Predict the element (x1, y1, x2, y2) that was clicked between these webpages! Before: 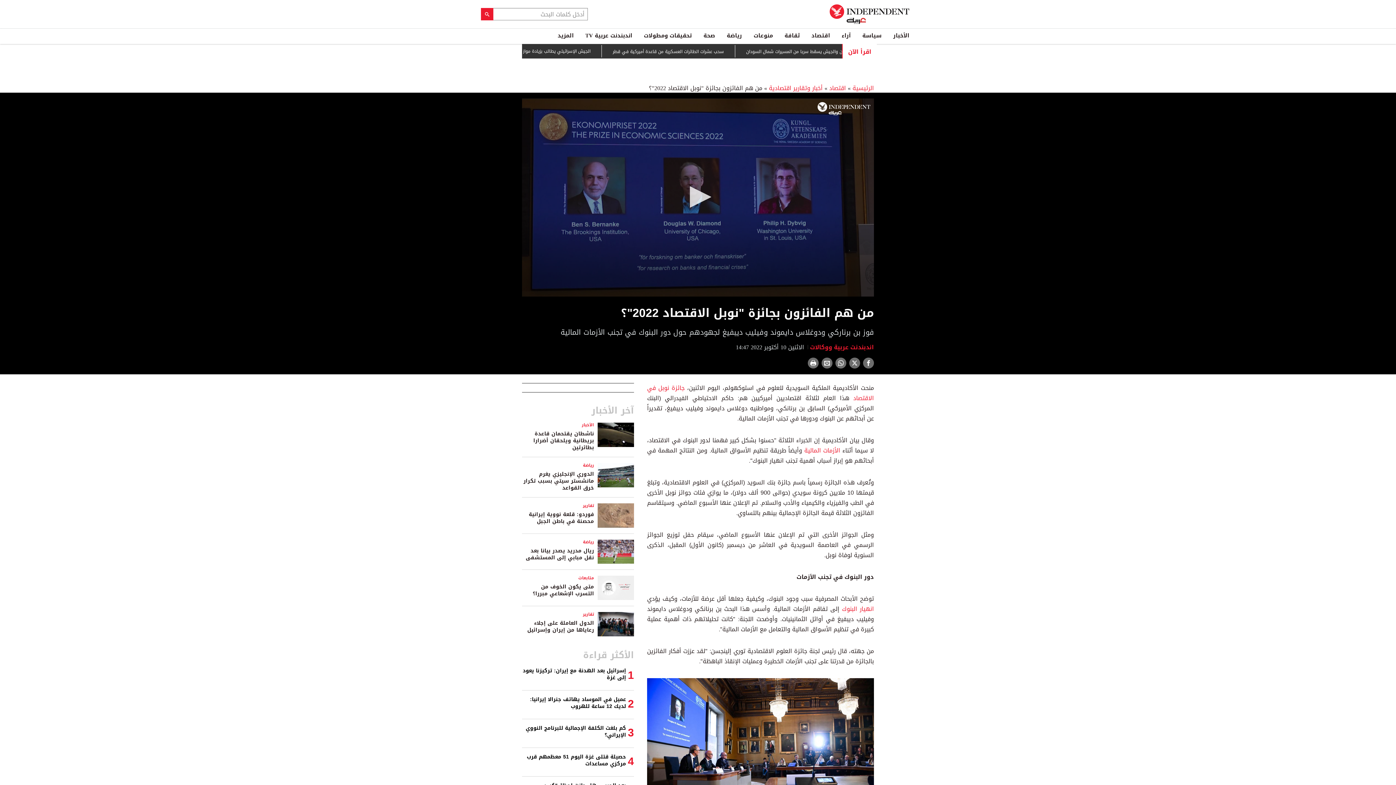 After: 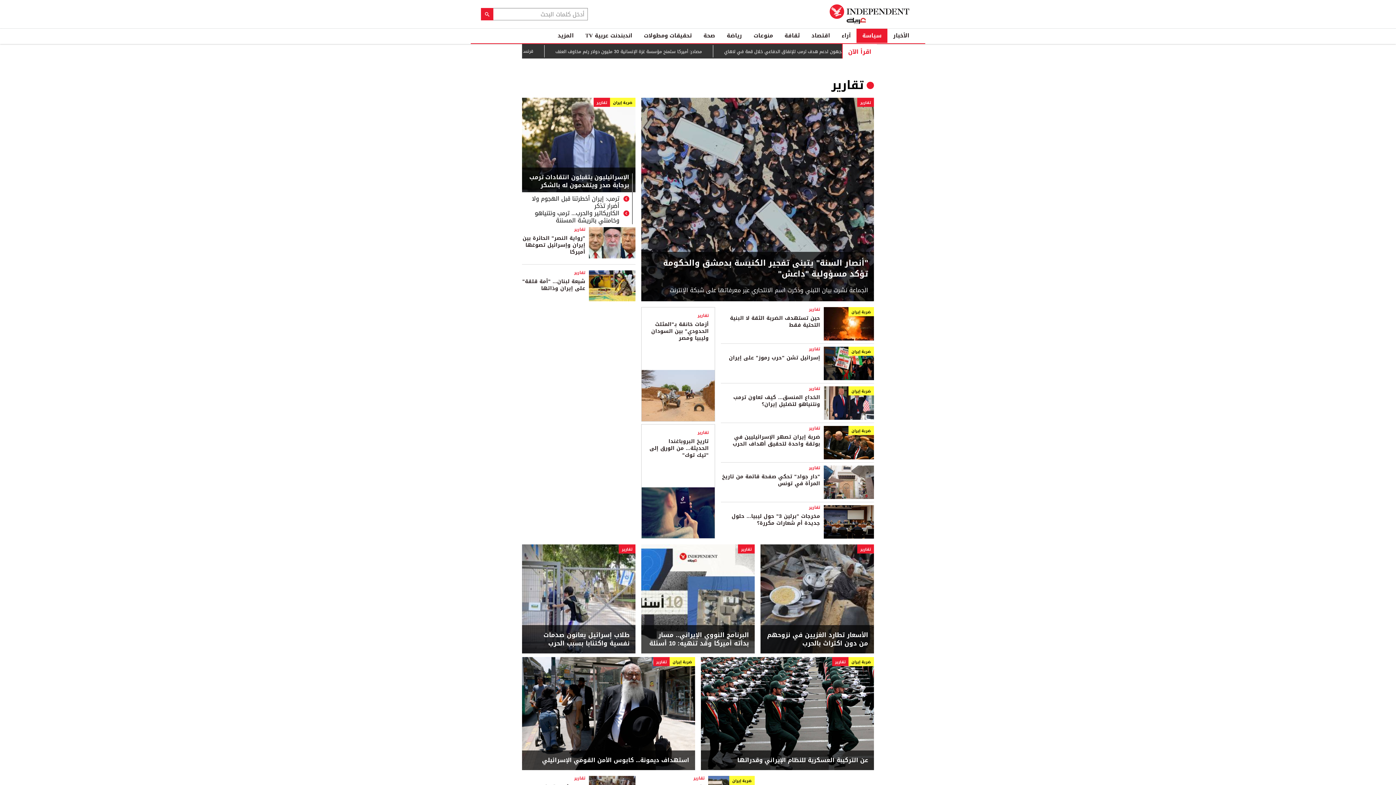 Action: label: تقارير bbox: (582, 502, 594, 509)